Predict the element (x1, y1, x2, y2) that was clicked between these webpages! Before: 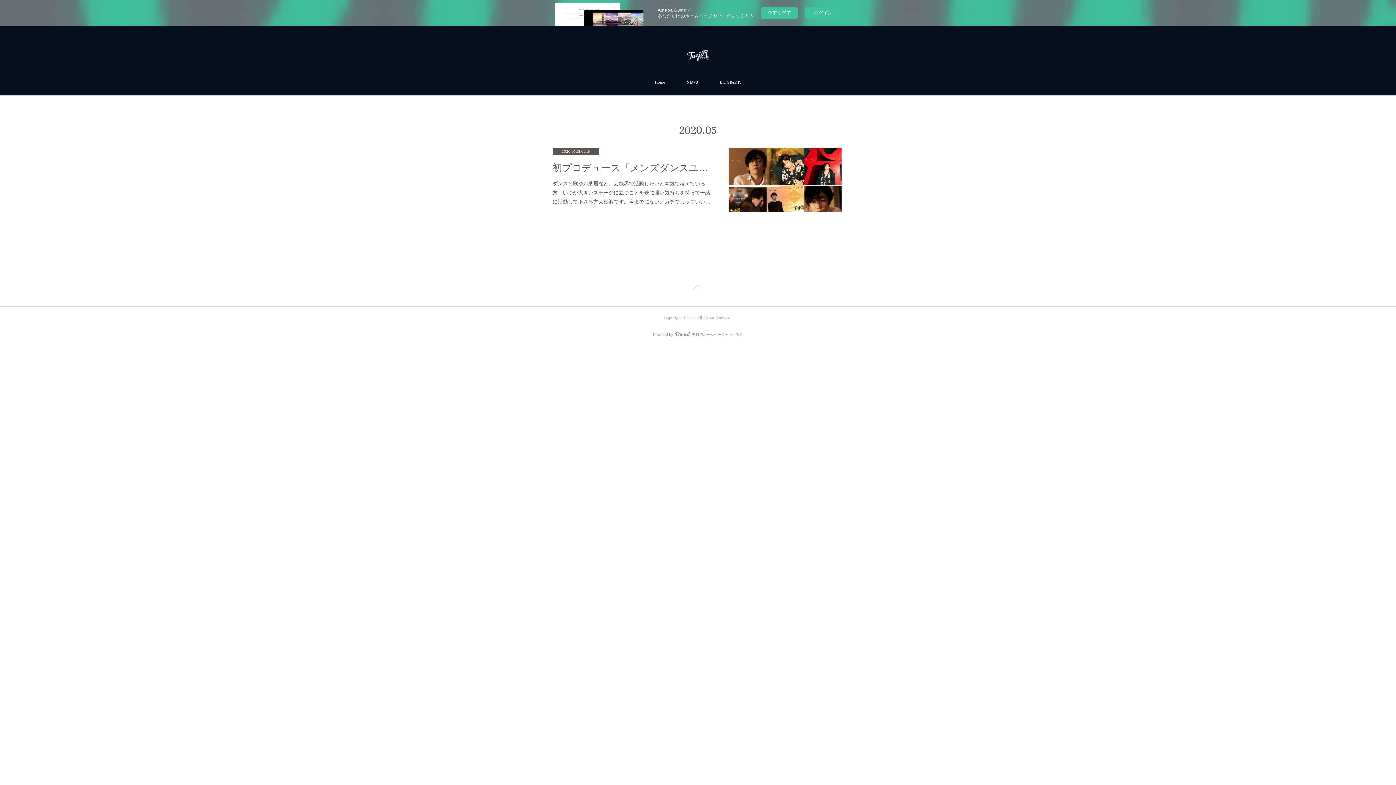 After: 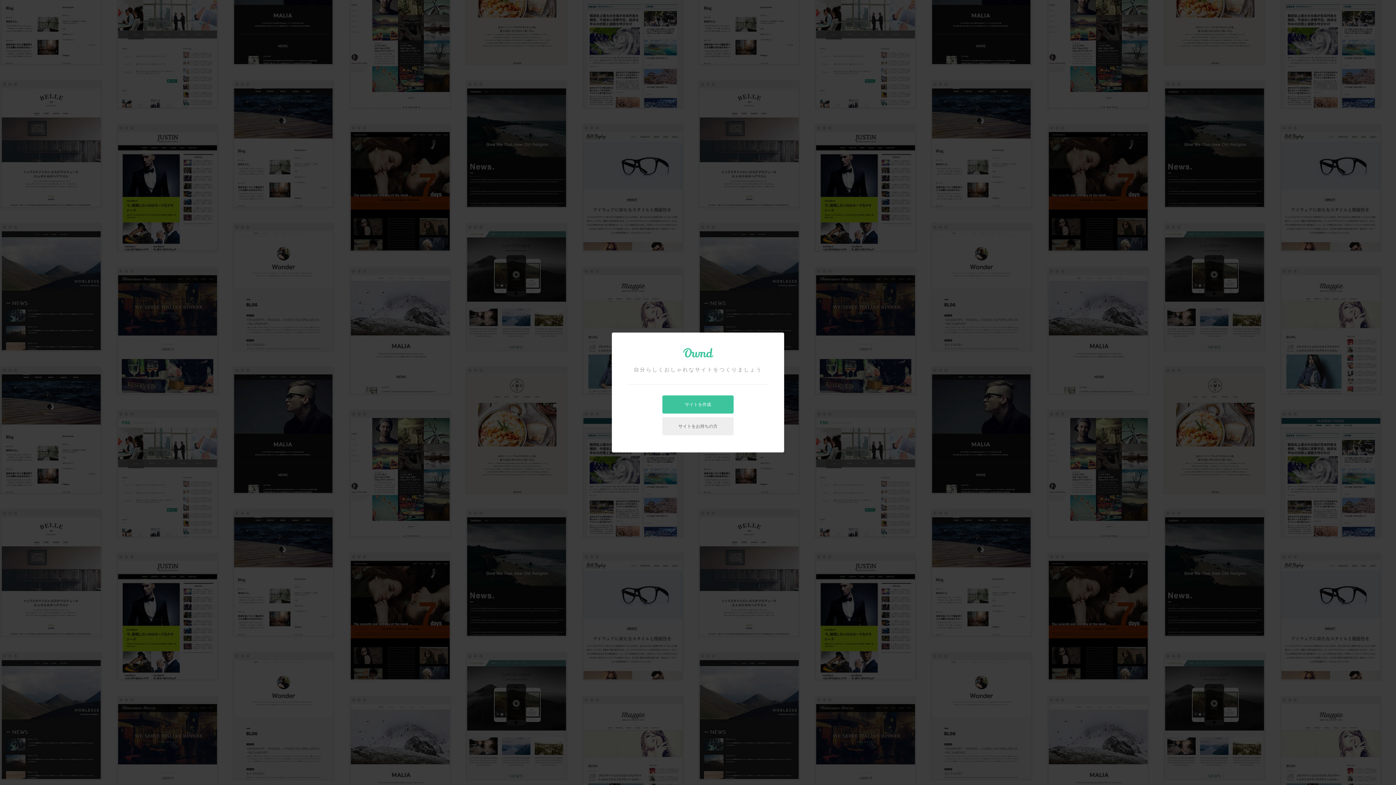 Action: bbox: (761, 7, 797, 18) label: 今すぐ試す